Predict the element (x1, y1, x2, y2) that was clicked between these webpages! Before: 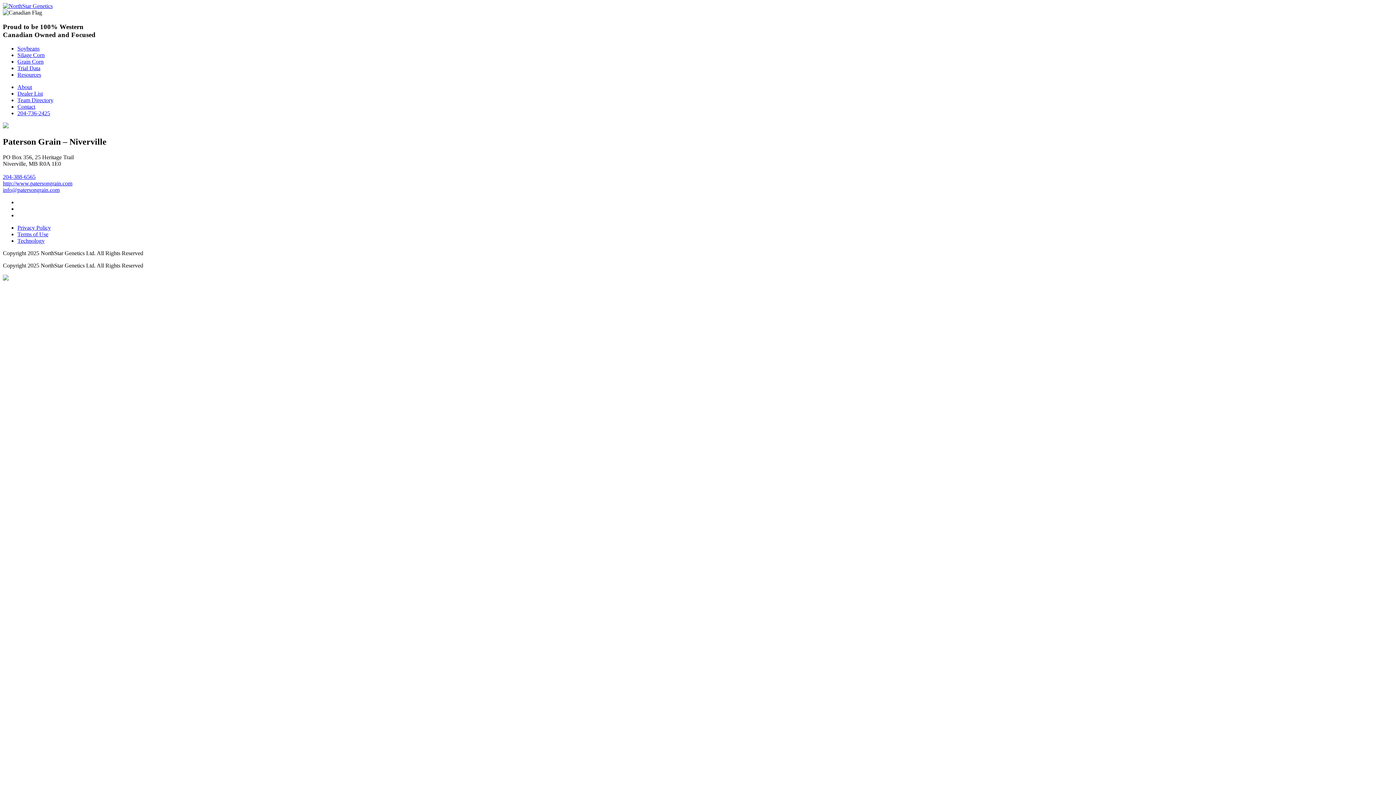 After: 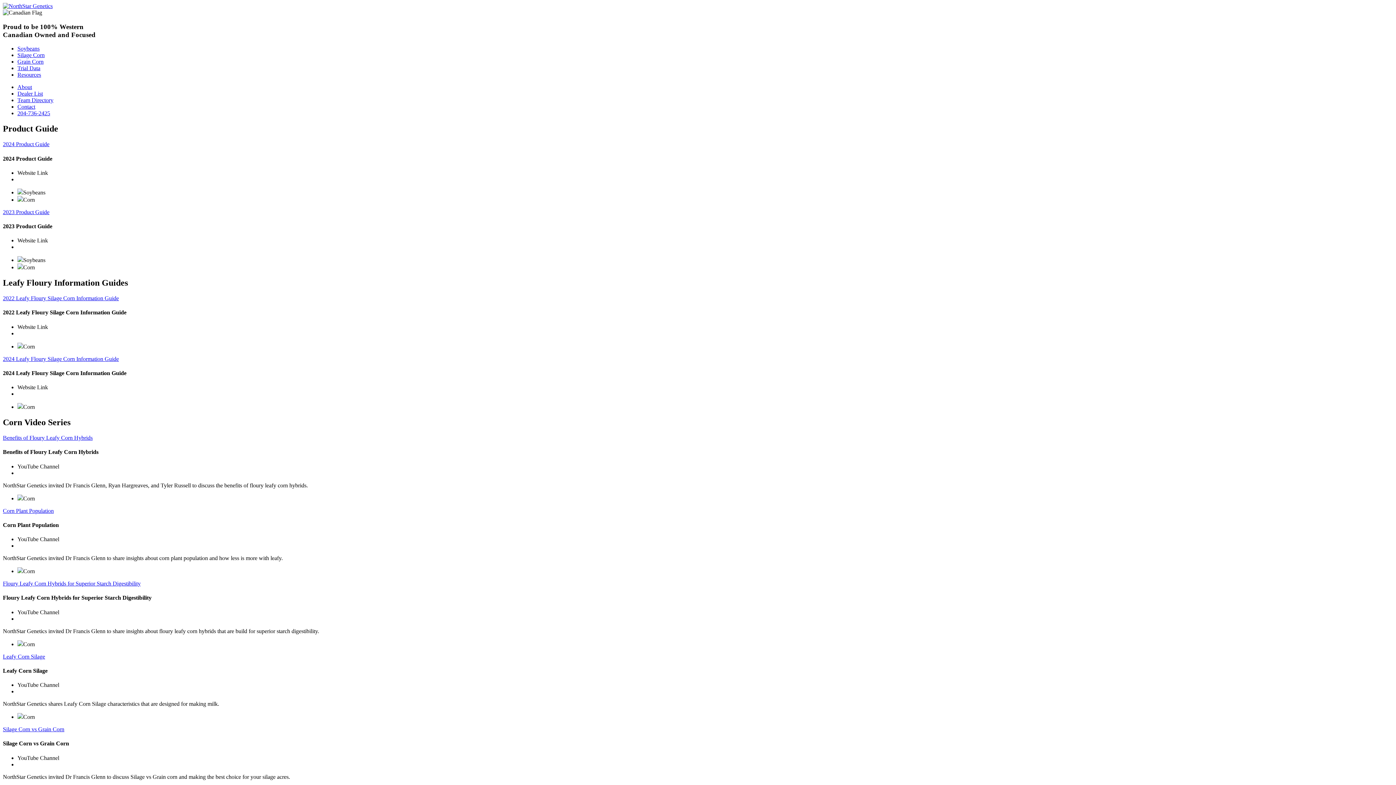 Action: label: Resources bbox: (17, 71, 41, 77)